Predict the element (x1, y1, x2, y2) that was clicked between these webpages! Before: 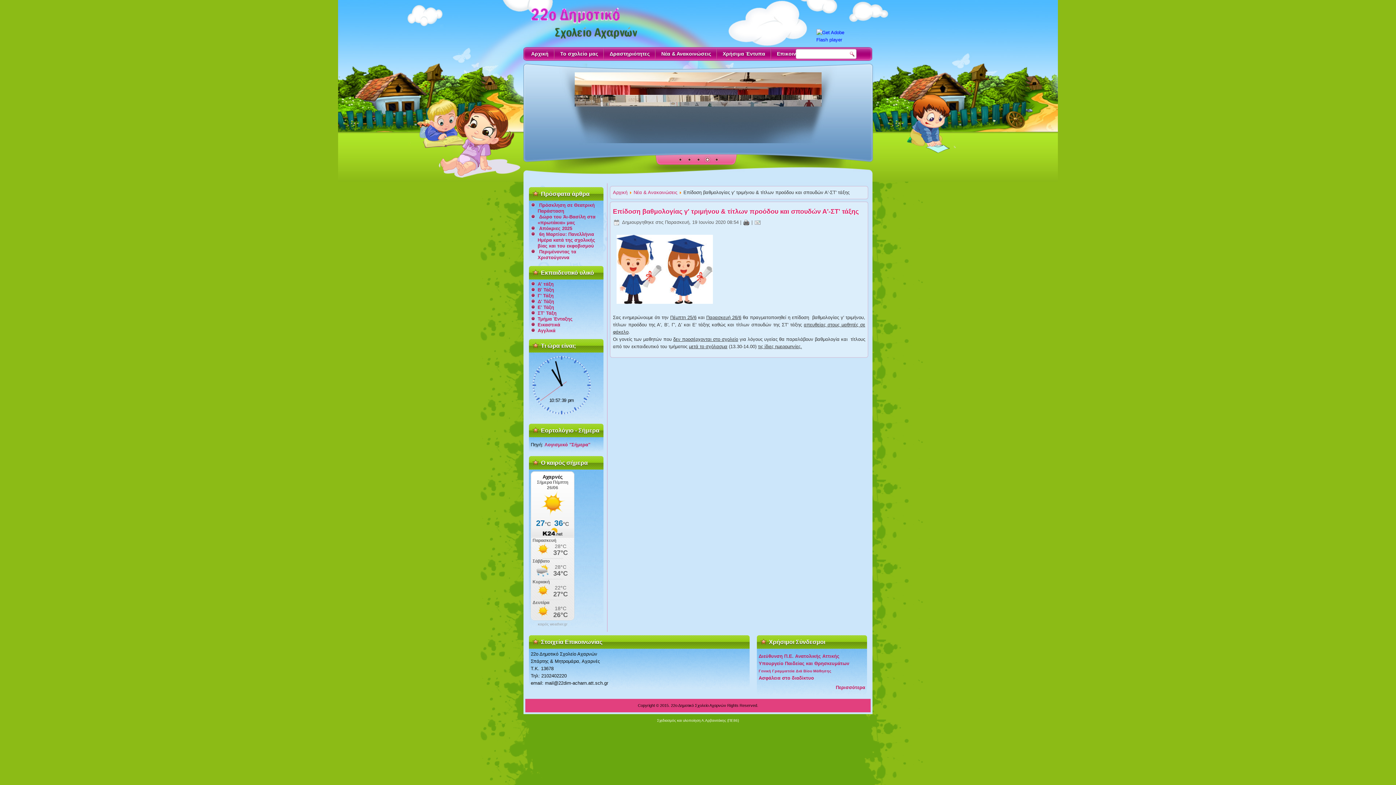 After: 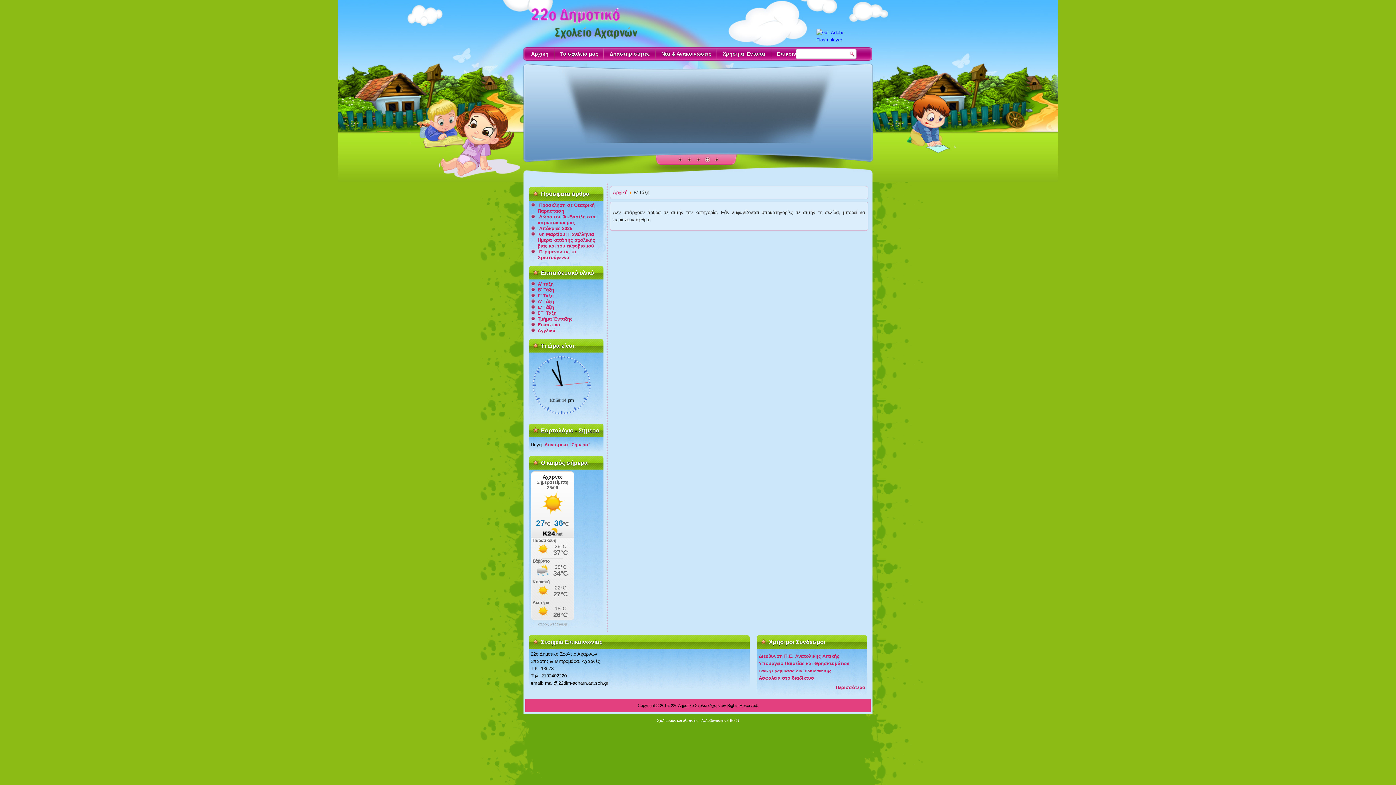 Action: bbox: (537, 287, 554, 292) label: Β' Τάξη